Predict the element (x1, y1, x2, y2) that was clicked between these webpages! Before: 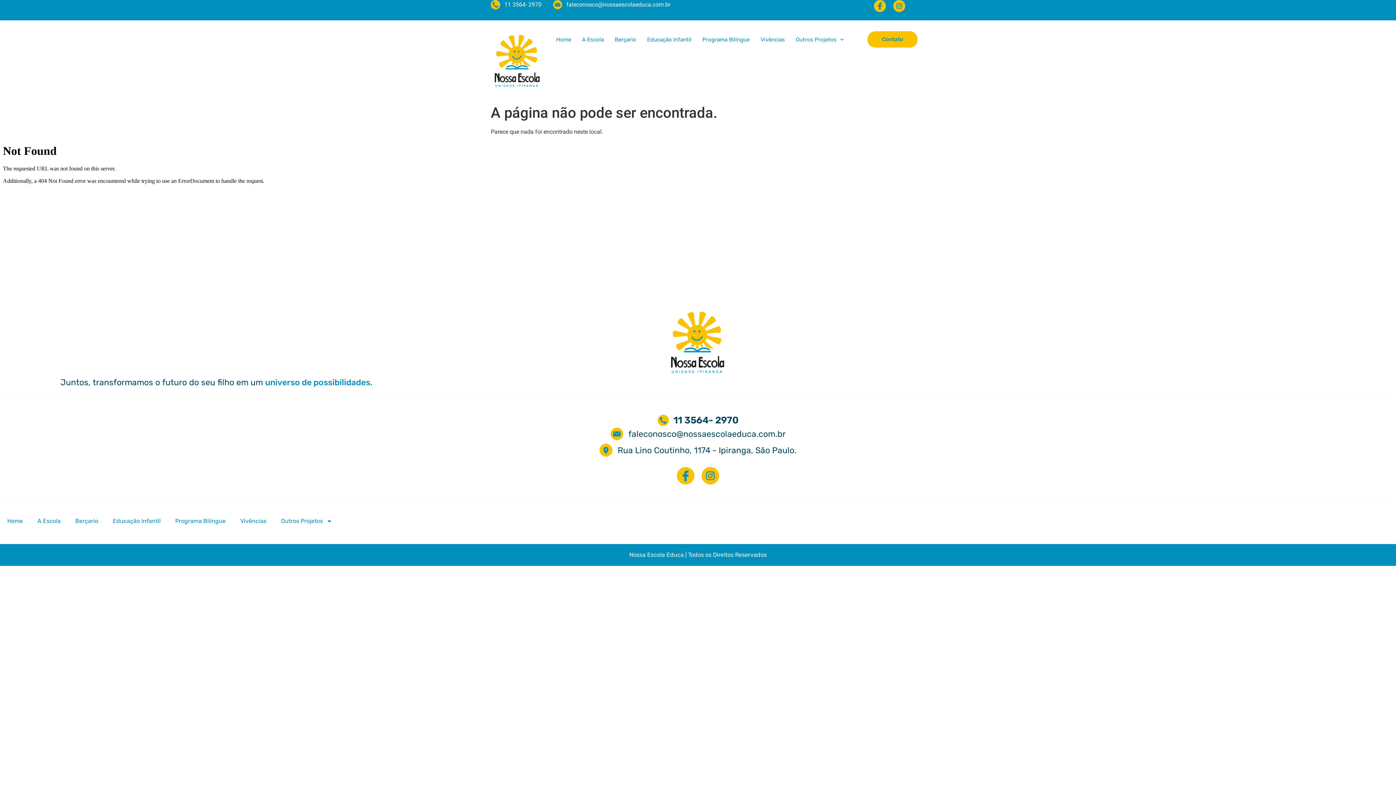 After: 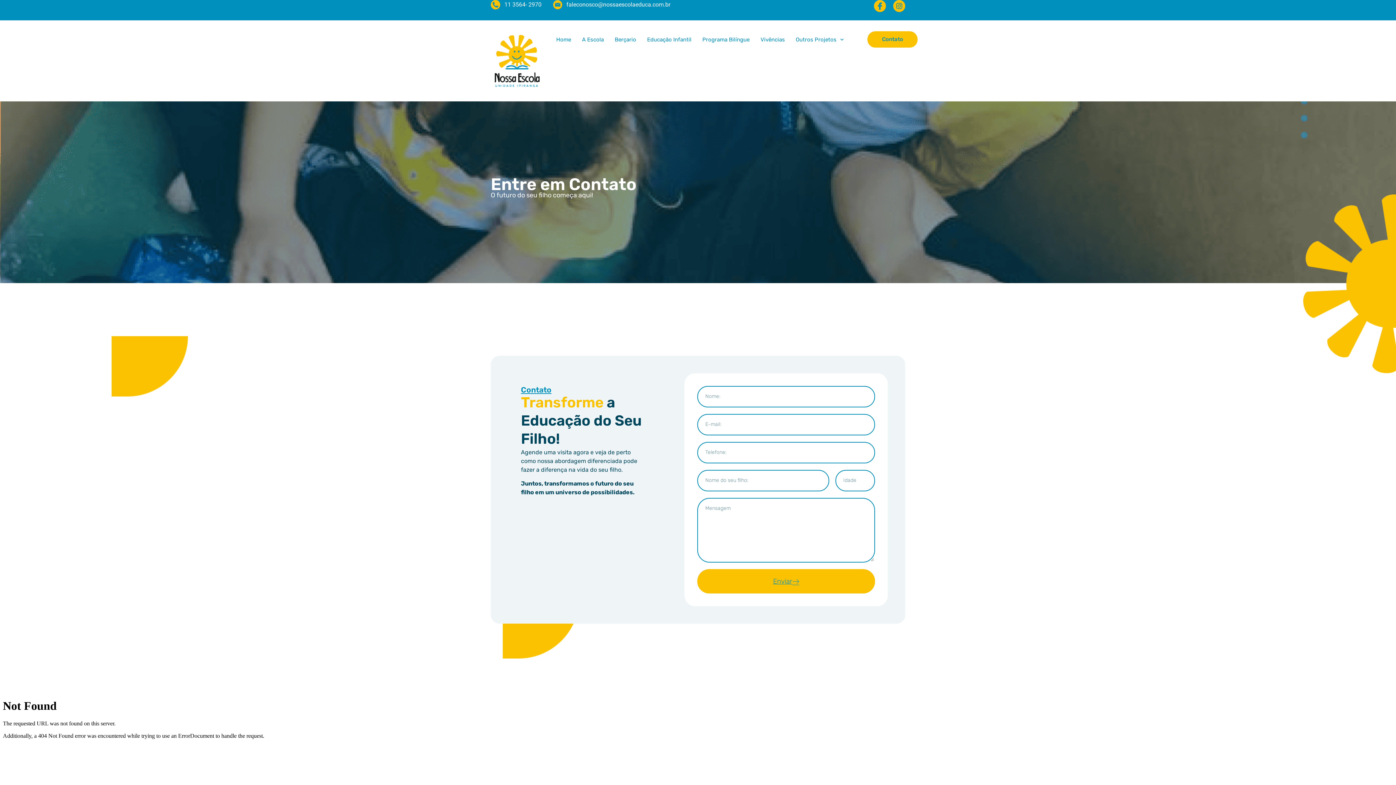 Action: bbox: (867, 31, 917, 47) label: Contato